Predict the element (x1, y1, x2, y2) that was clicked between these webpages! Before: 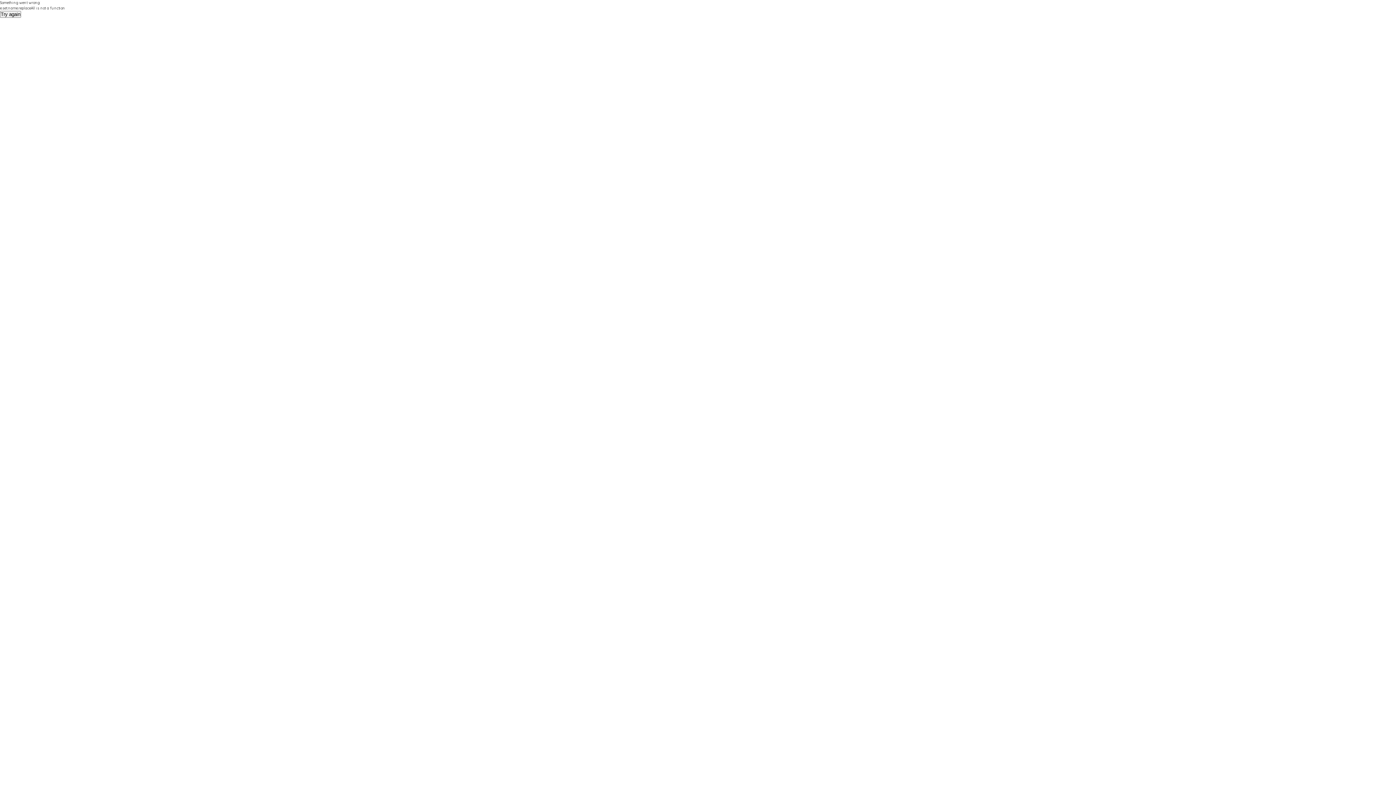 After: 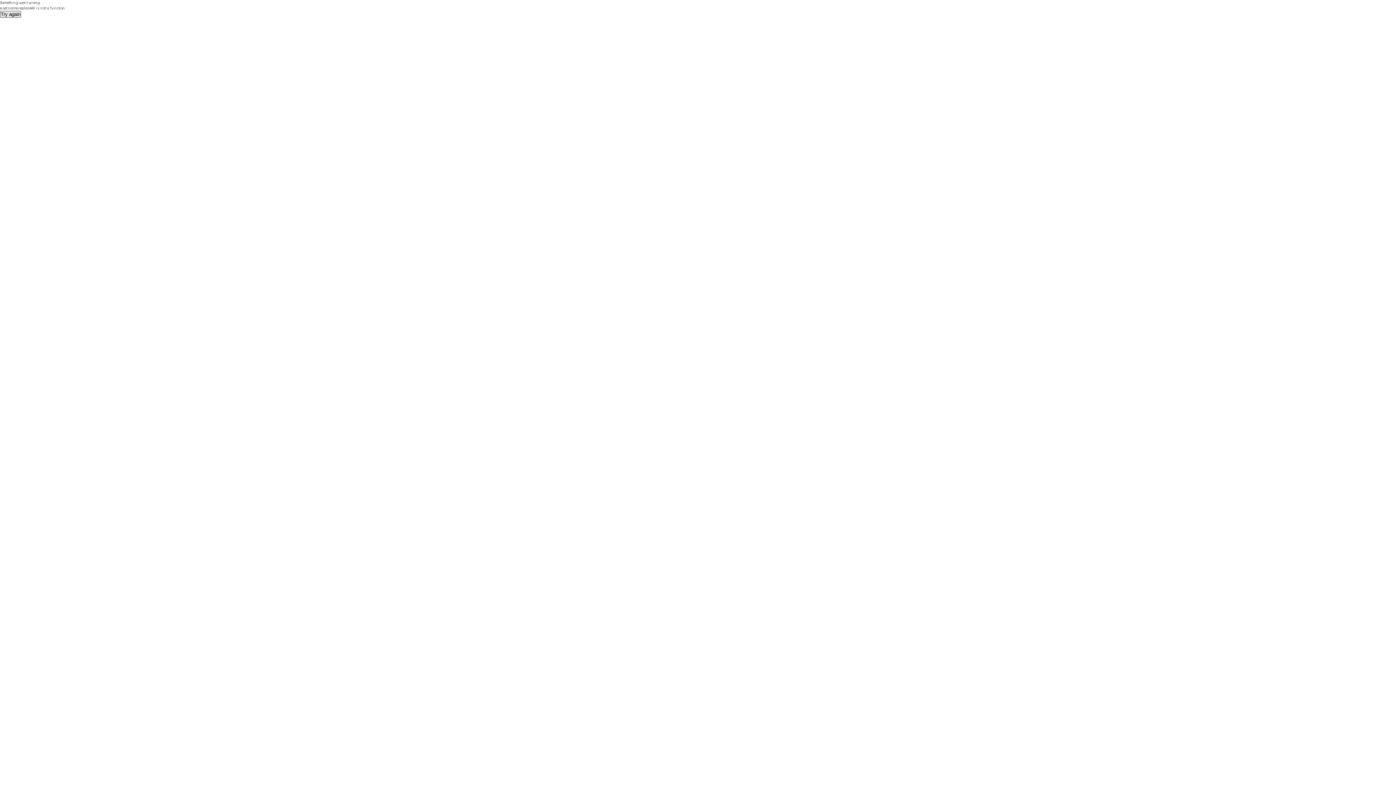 Action: bbox: (0, 10, 21, 17) label: Try again